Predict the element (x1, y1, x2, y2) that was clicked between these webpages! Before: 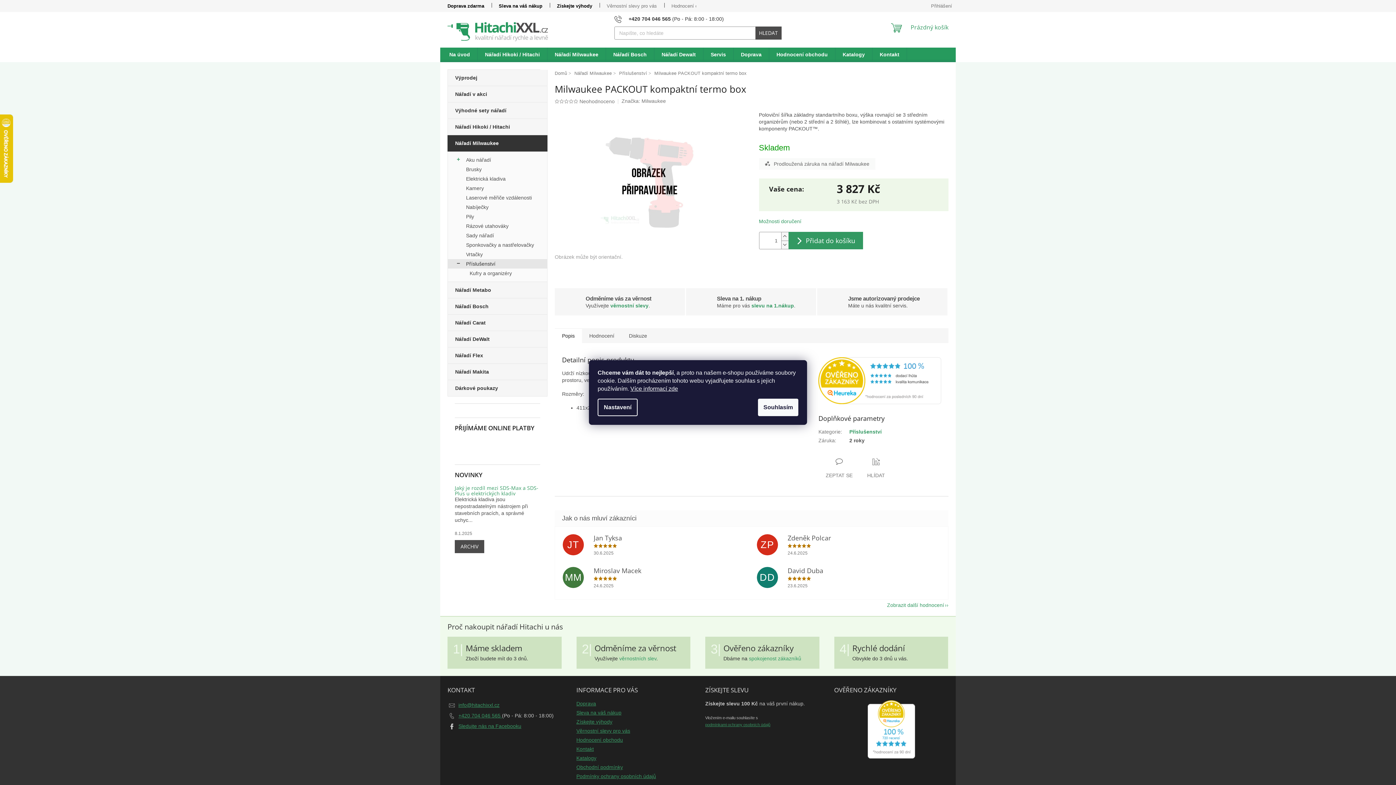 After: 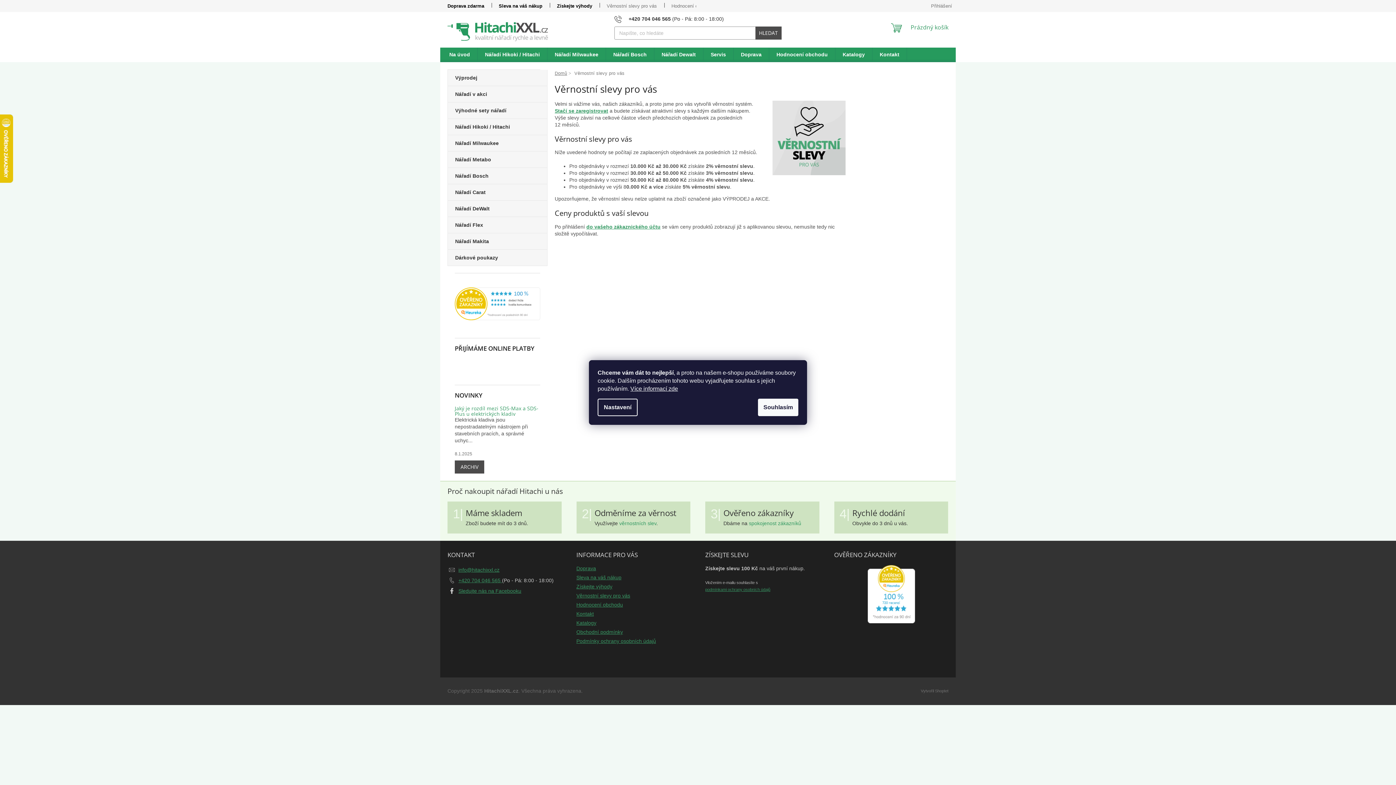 Action: bbox: (576, 728, 630, 734) label: Věrnostní slevy pro vás